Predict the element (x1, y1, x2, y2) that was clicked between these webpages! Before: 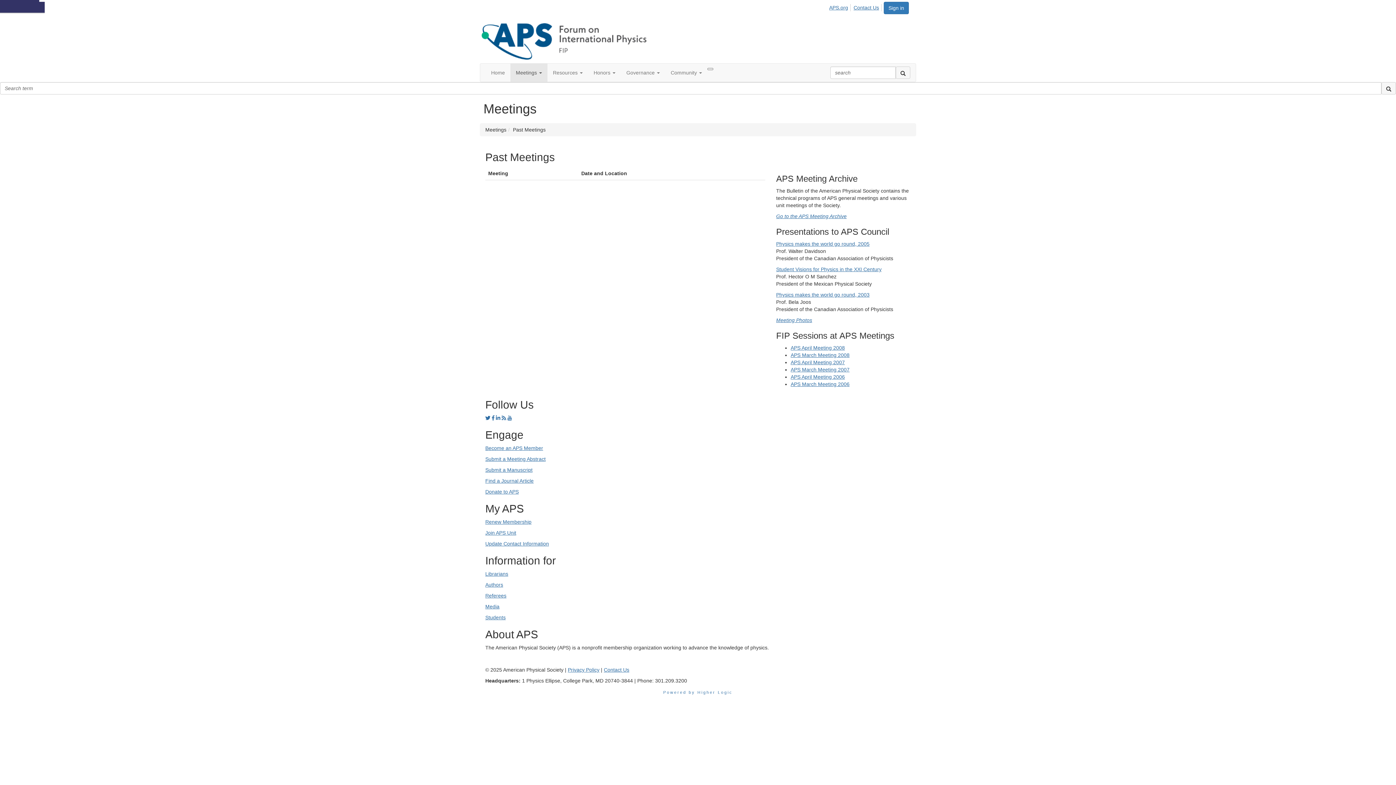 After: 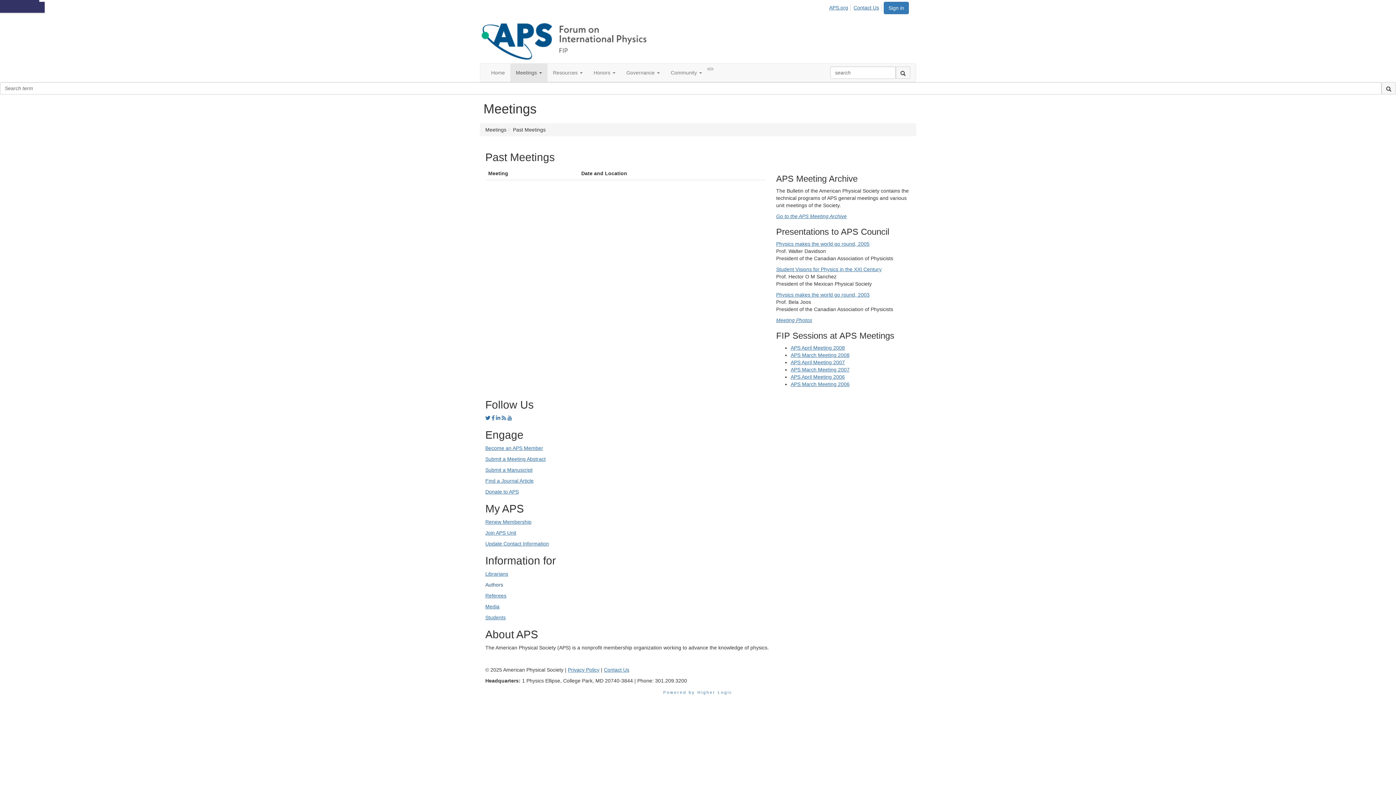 Action: bbox: (485, 582, 503, 588) label: Authors